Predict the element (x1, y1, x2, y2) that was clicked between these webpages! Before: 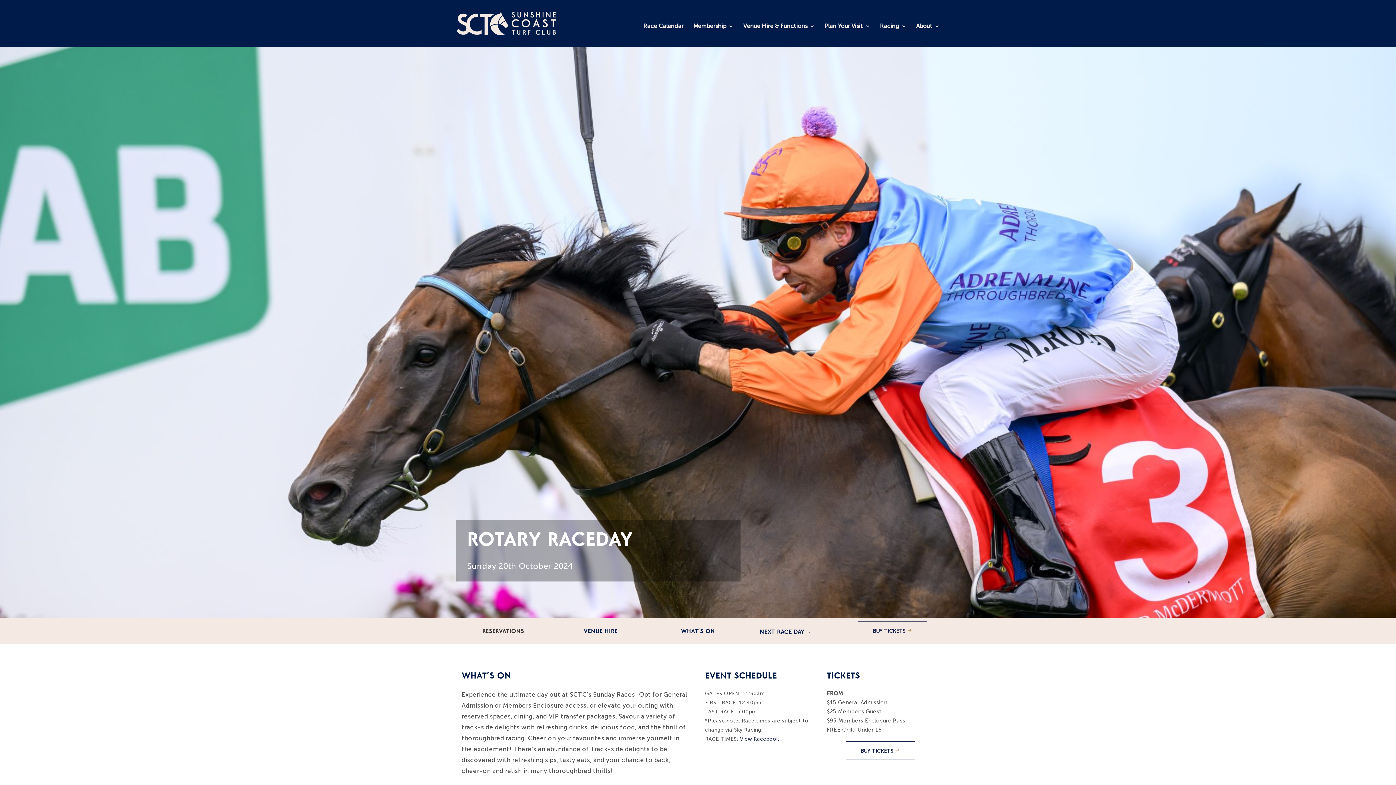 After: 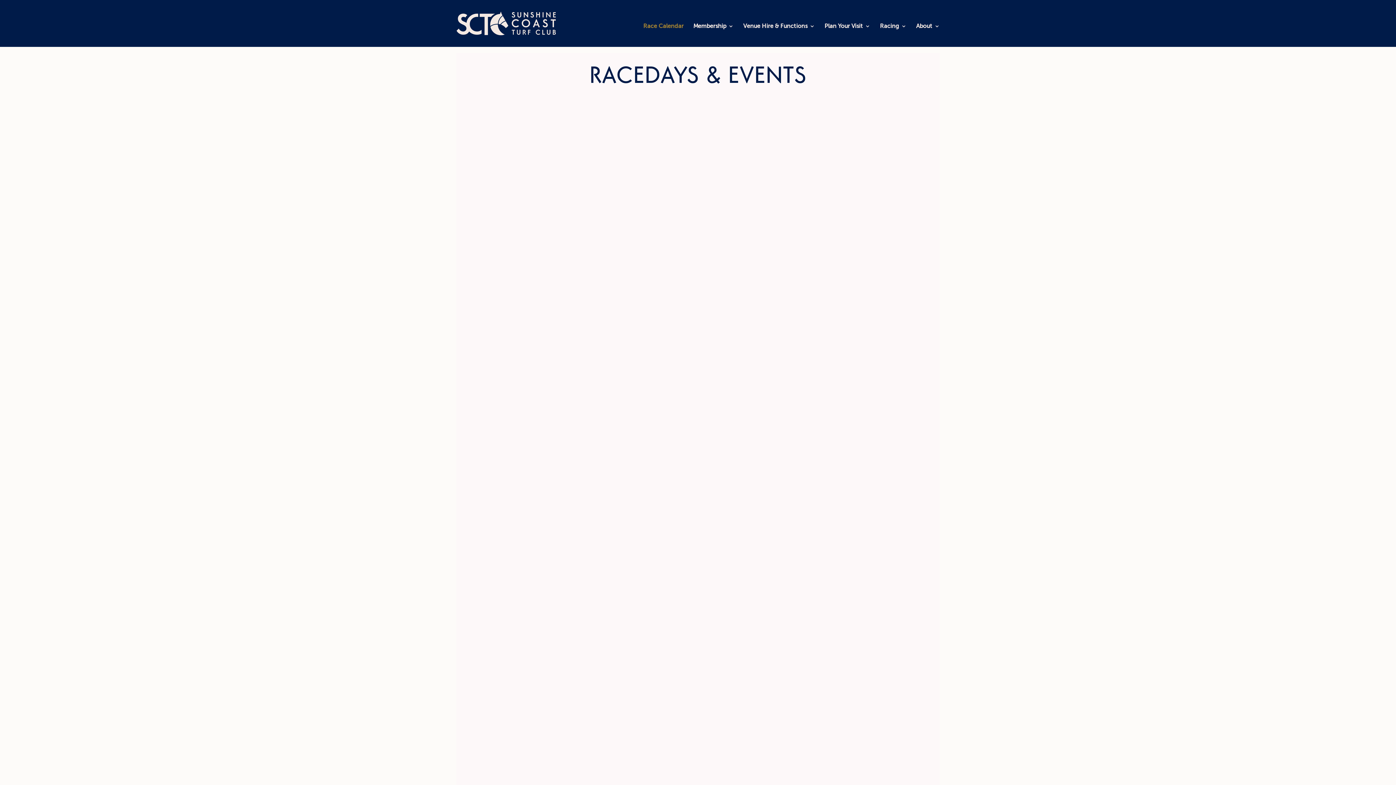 Action: bbox: (643, 14, 683, 43) label: Race Calendar